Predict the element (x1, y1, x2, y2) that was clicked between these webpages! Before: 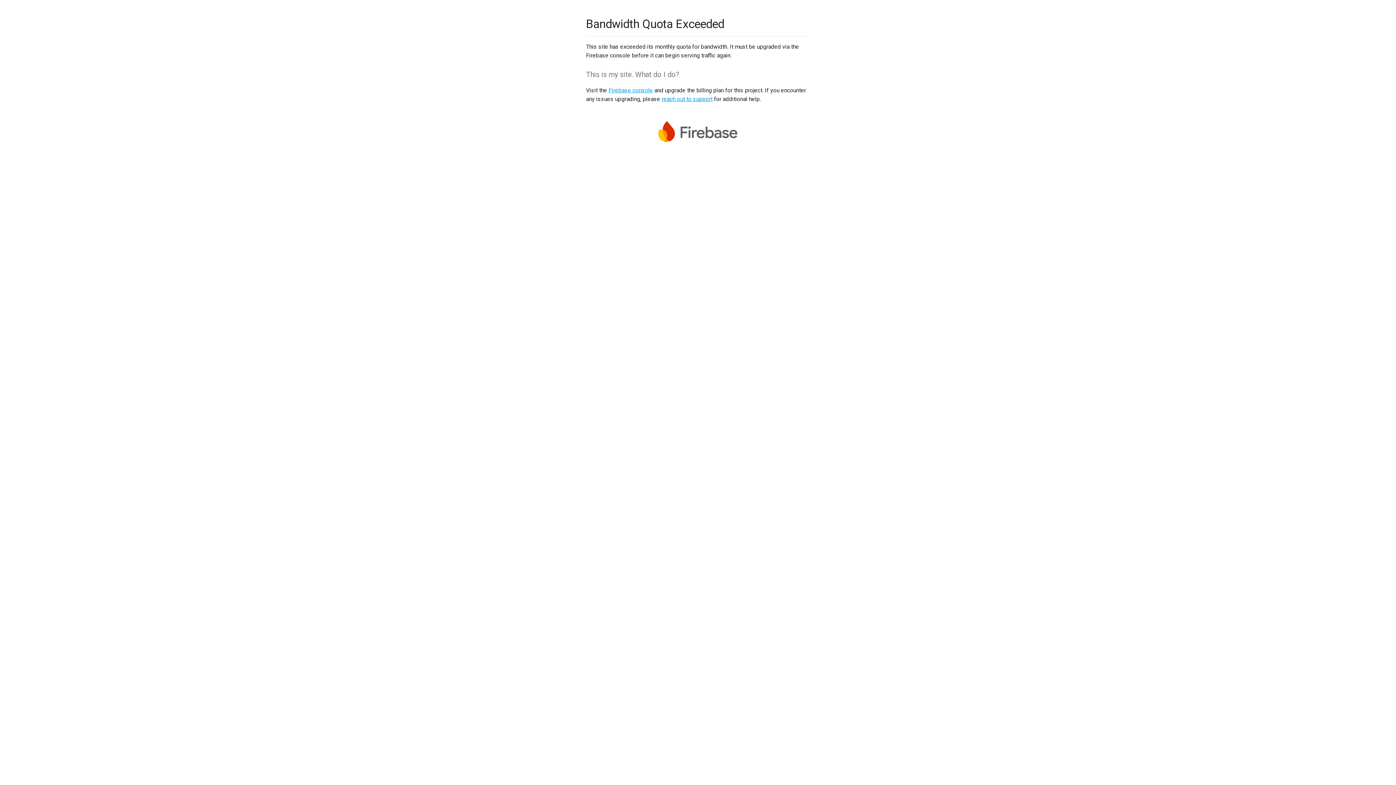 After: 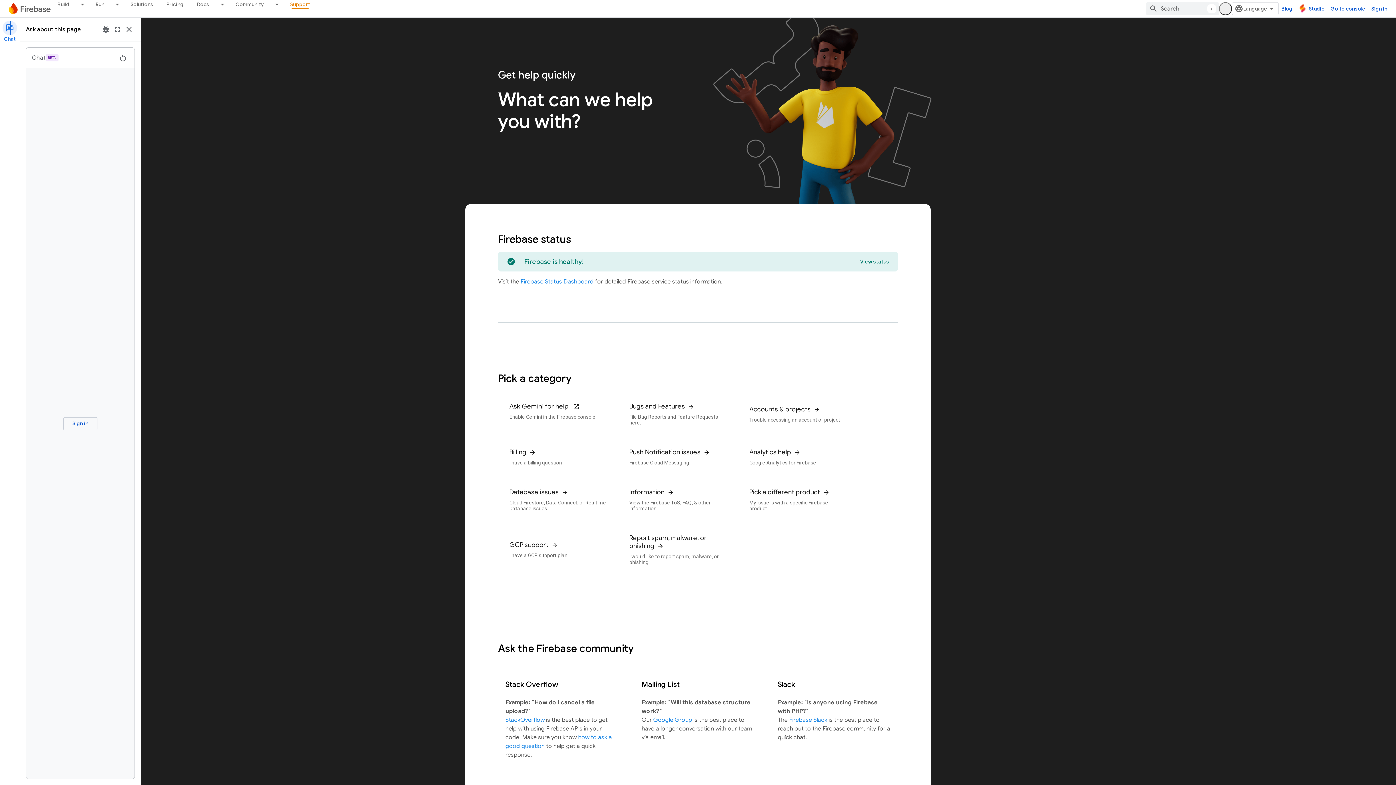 Action: bbox: (661, 95, 712, 102) label: reach out to support